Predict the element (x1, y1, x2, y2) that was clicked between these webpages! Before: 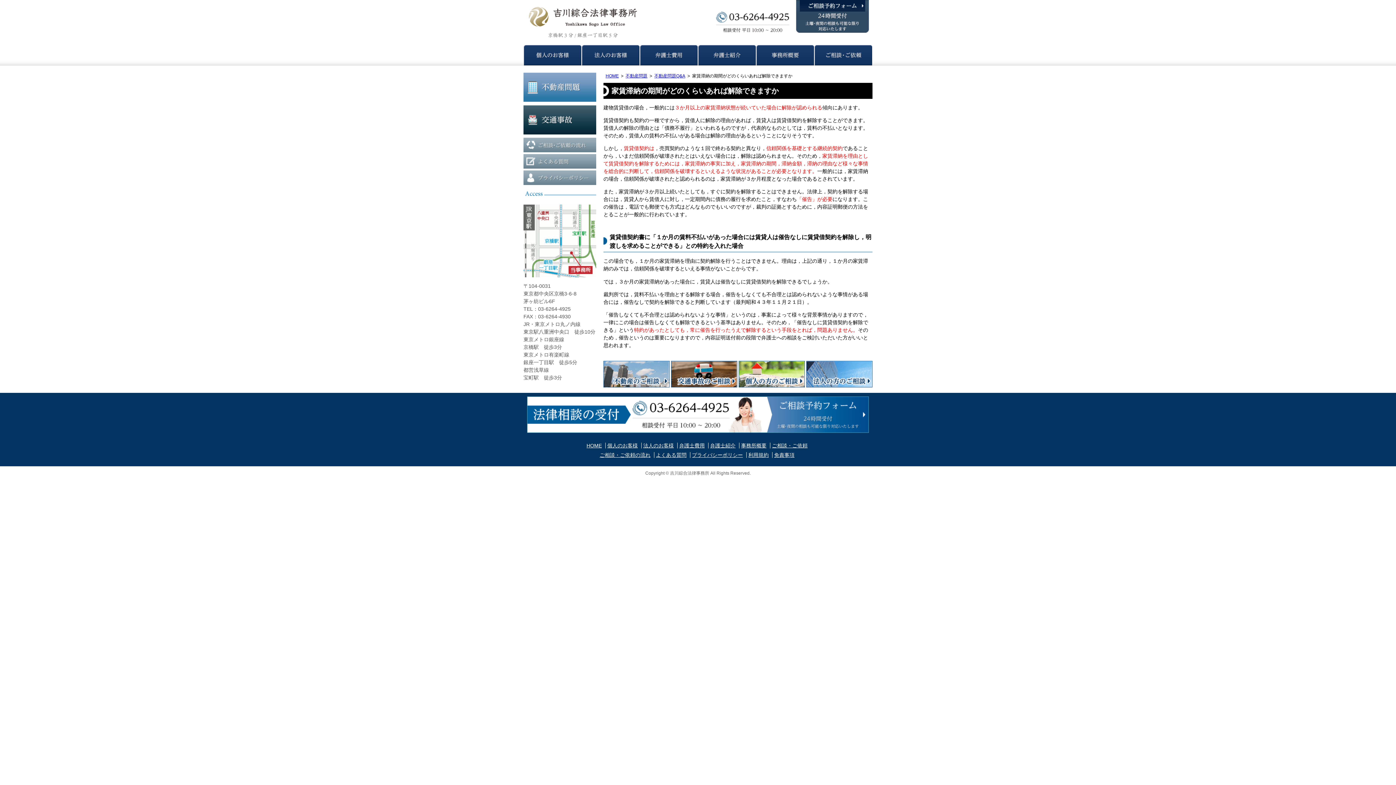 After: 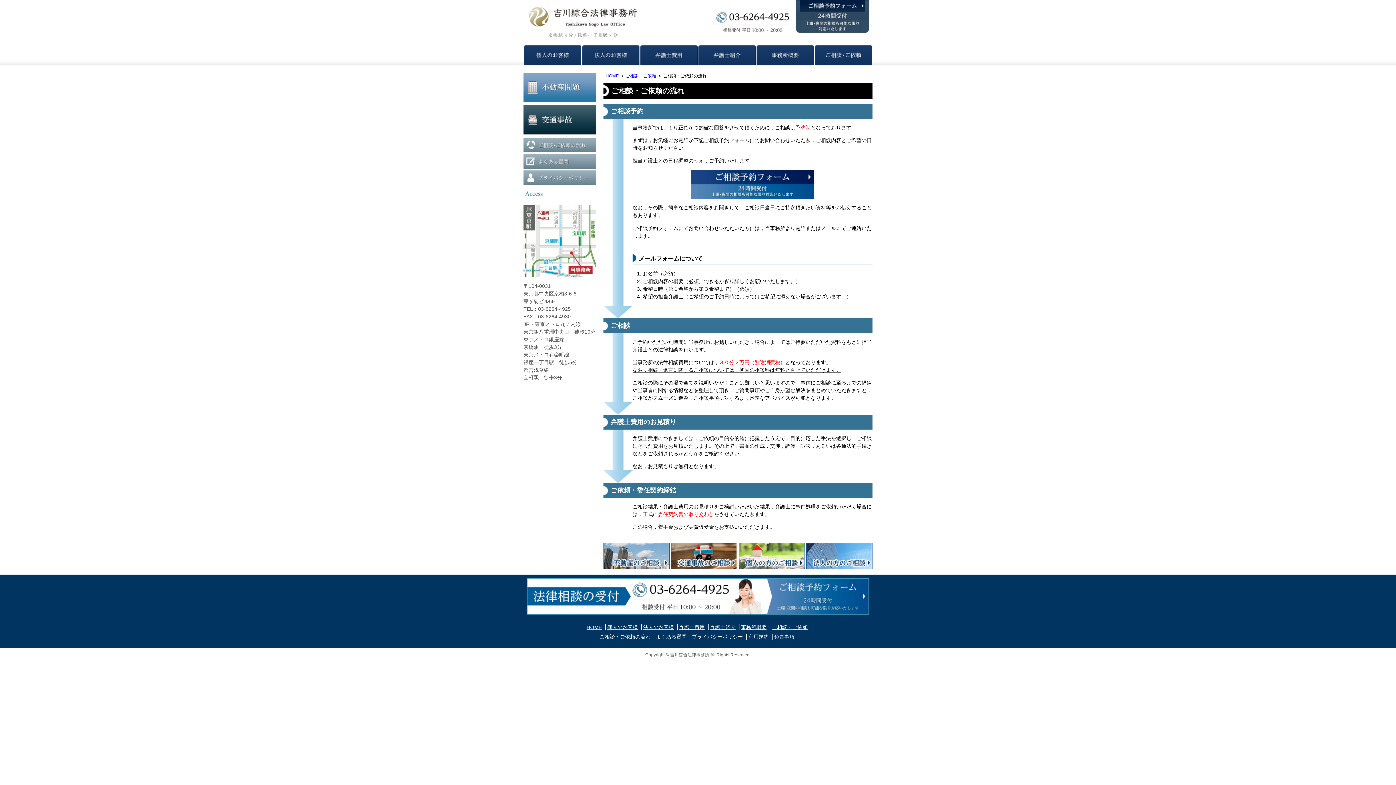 Action: bbox: (523, 137, 596, 152) label: ご相談・ご依頼の流れ